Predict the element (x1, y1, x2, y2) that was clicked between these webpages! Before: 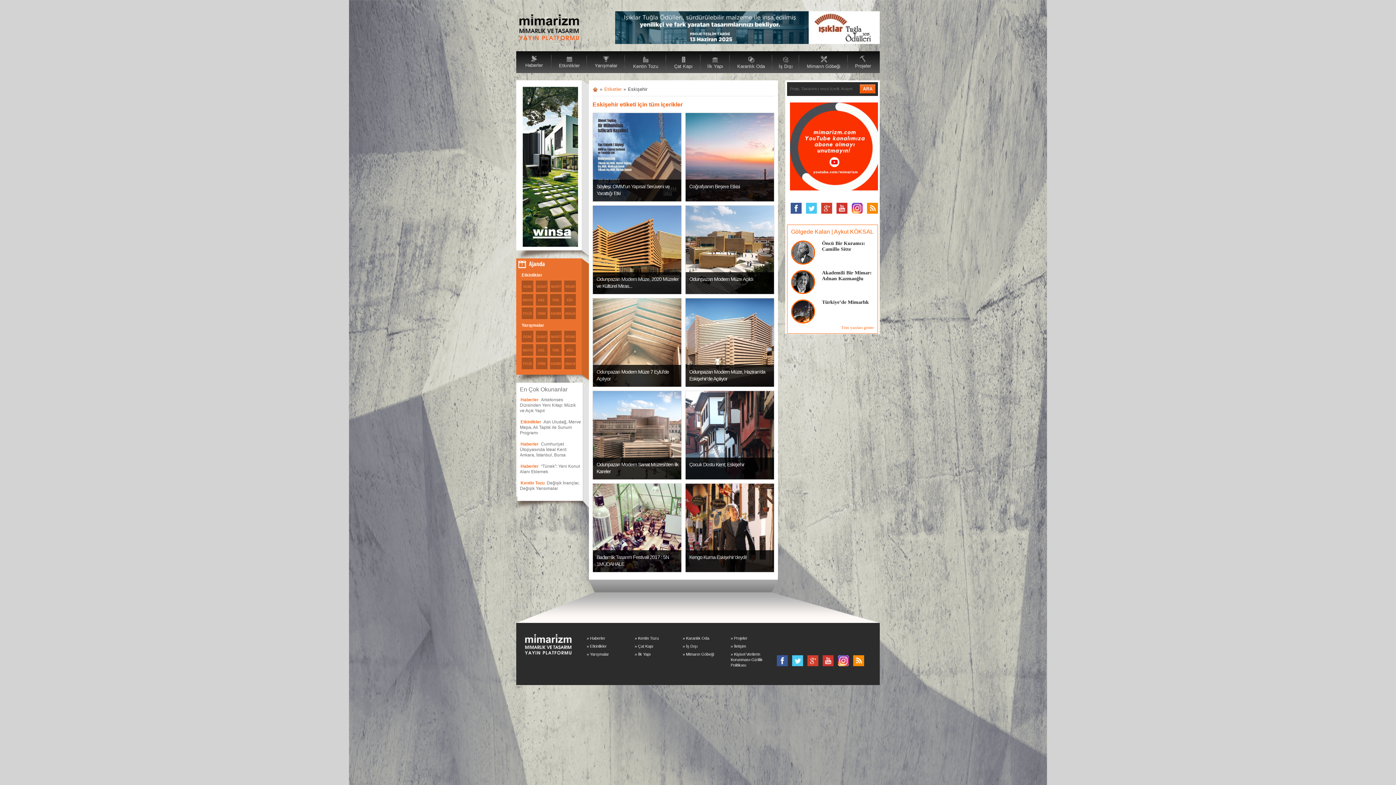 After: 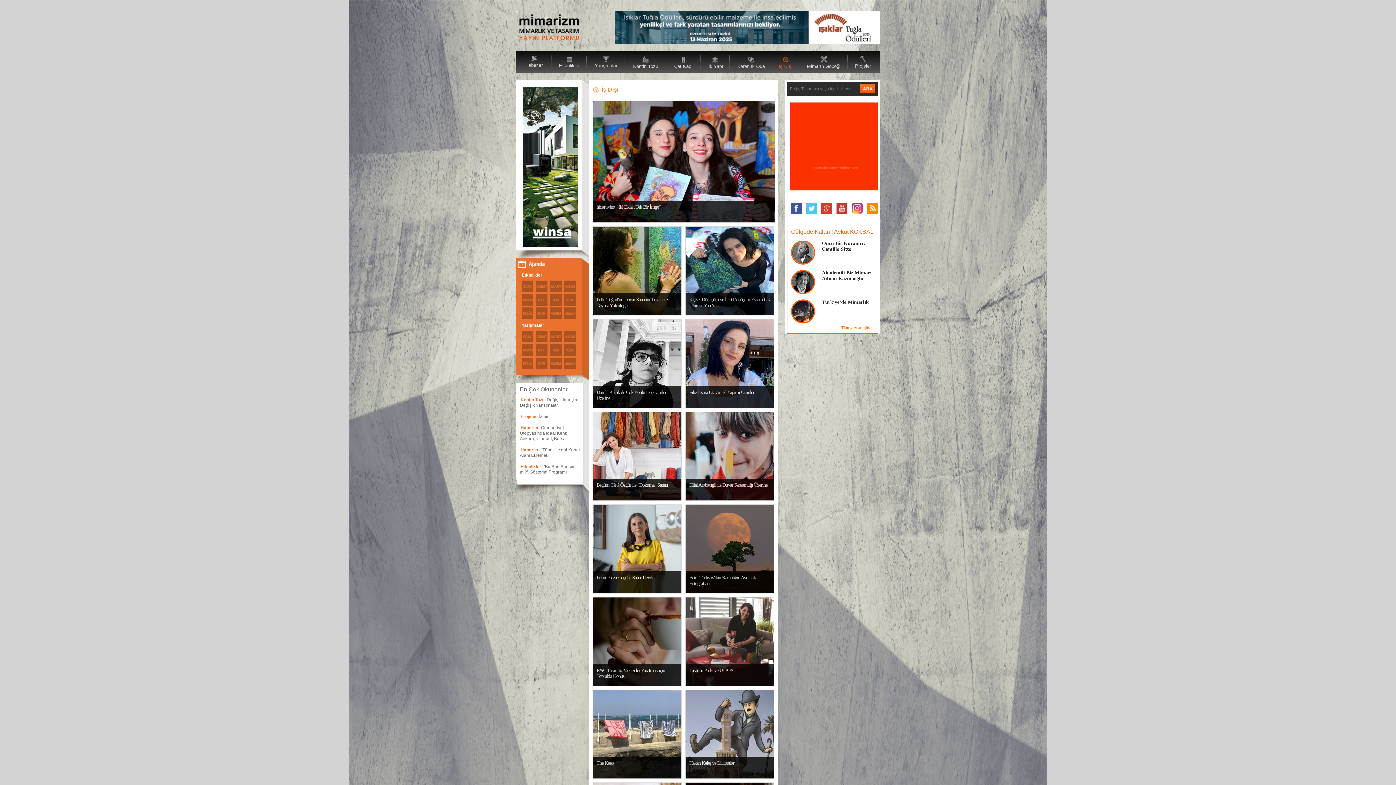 Action: bbox: (778, 56, 793, 69) label: İş Dışı